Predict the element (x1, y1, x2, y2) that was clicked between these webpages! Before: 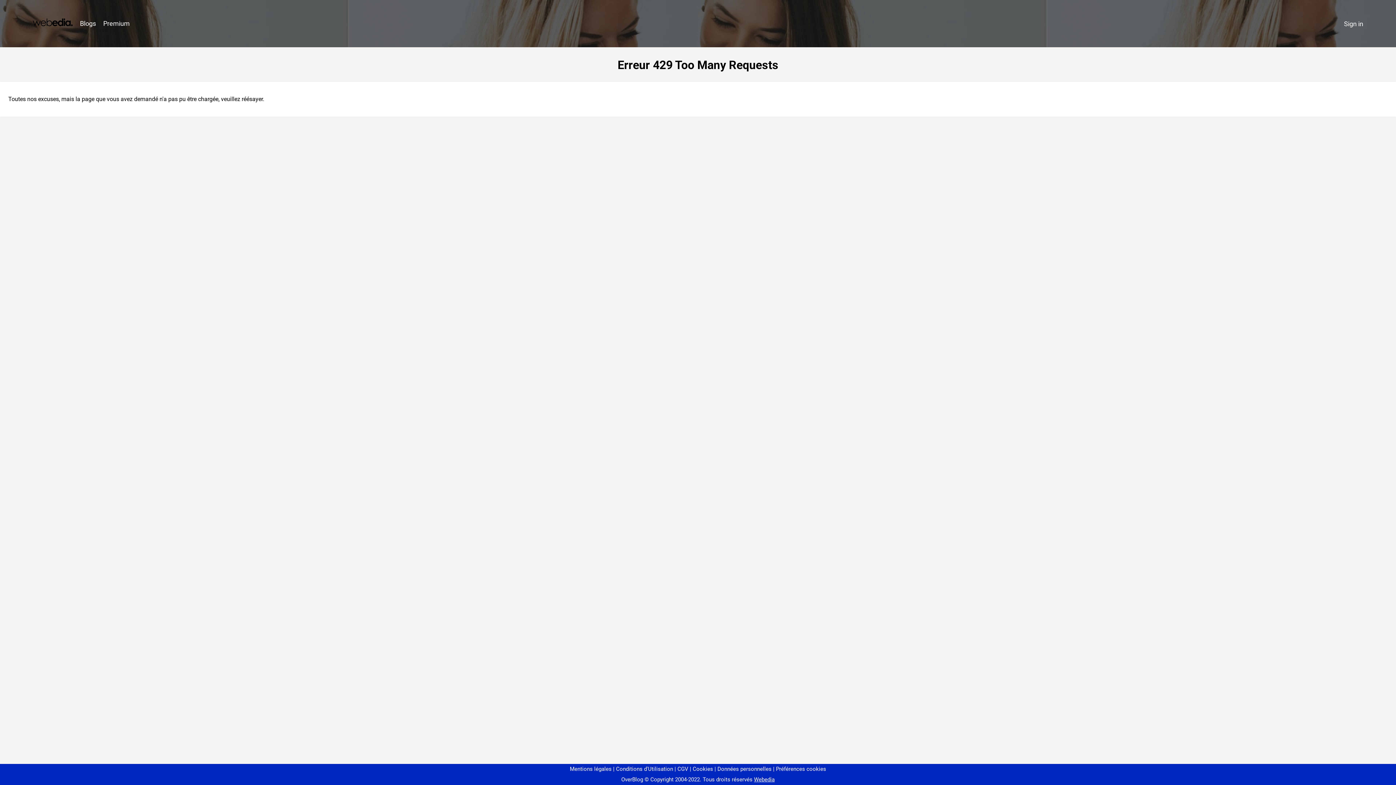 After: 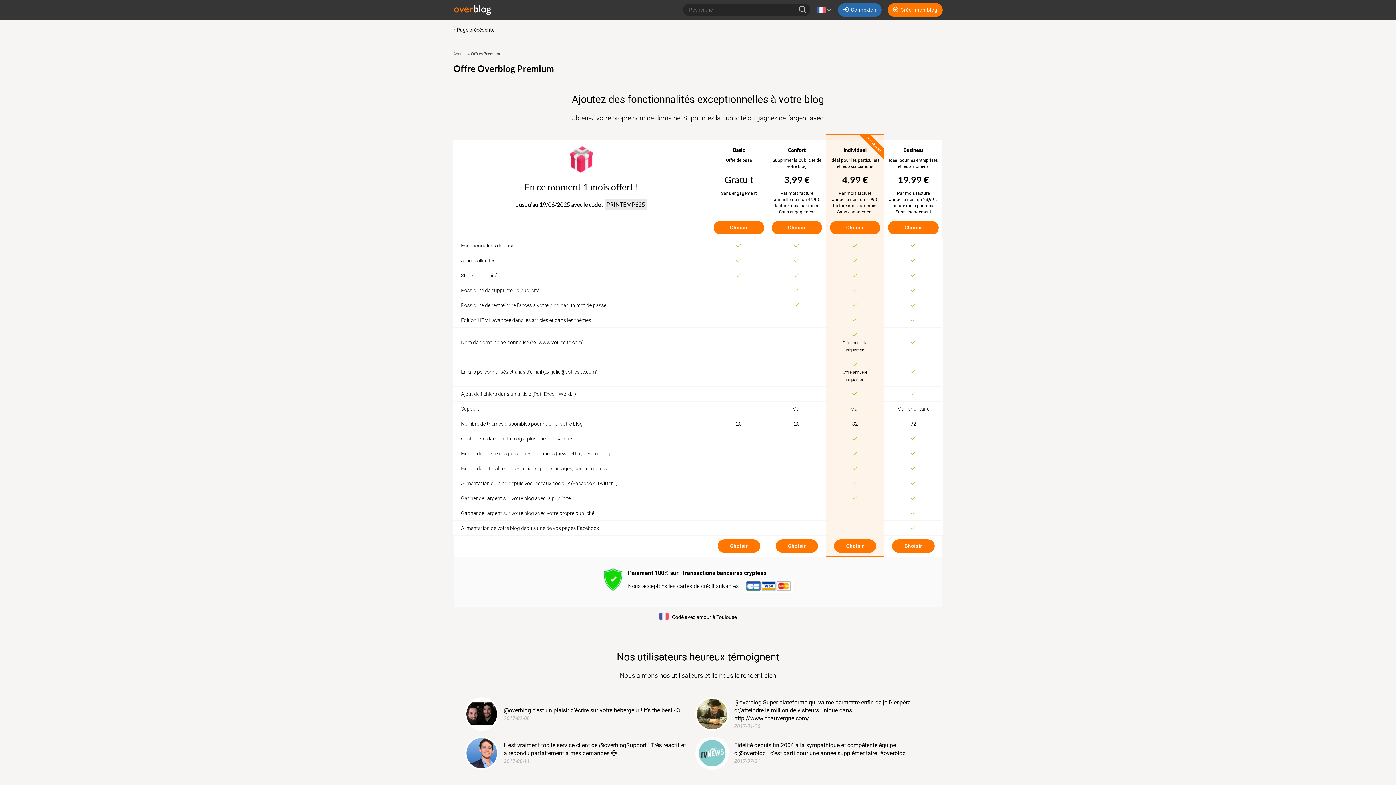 Action: label: Premium bbox: (99, 16, 133, 31)